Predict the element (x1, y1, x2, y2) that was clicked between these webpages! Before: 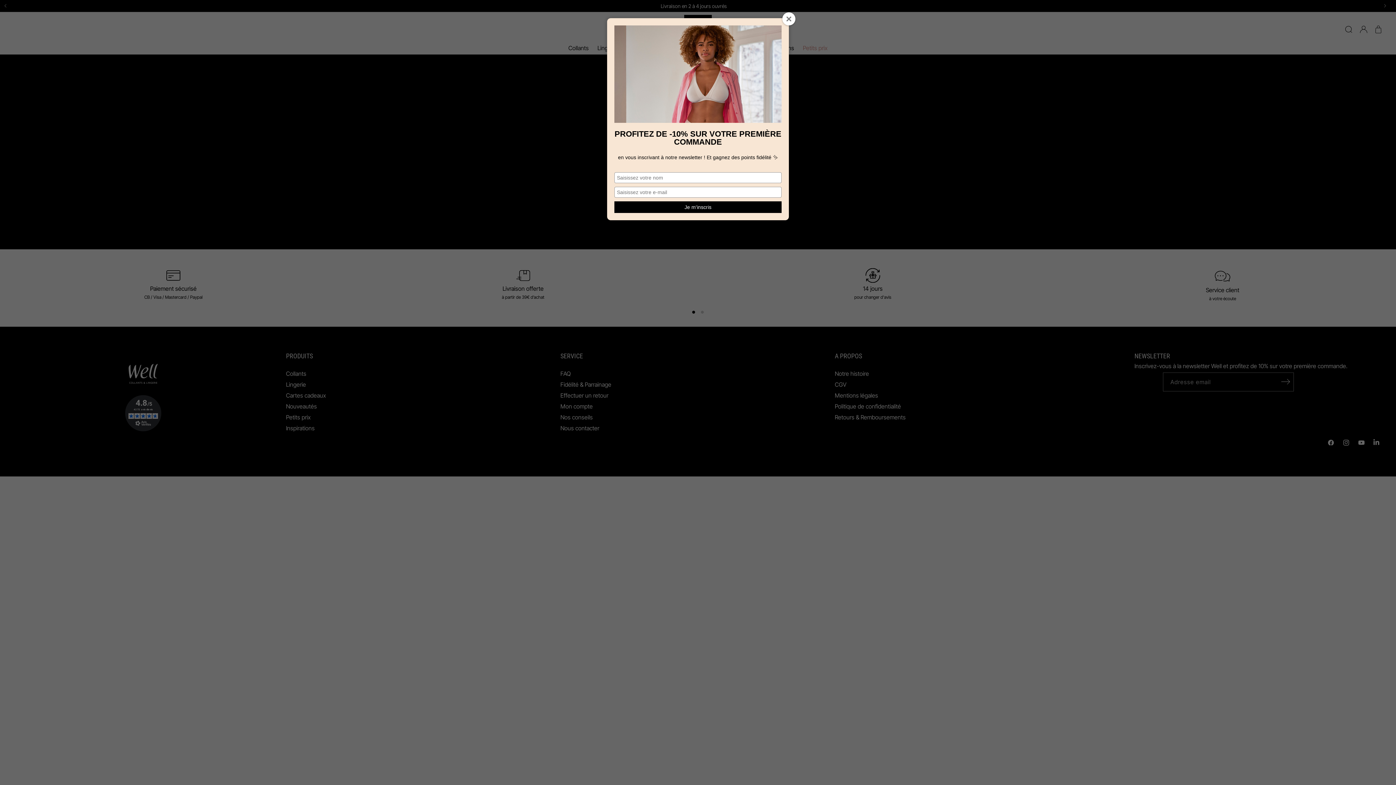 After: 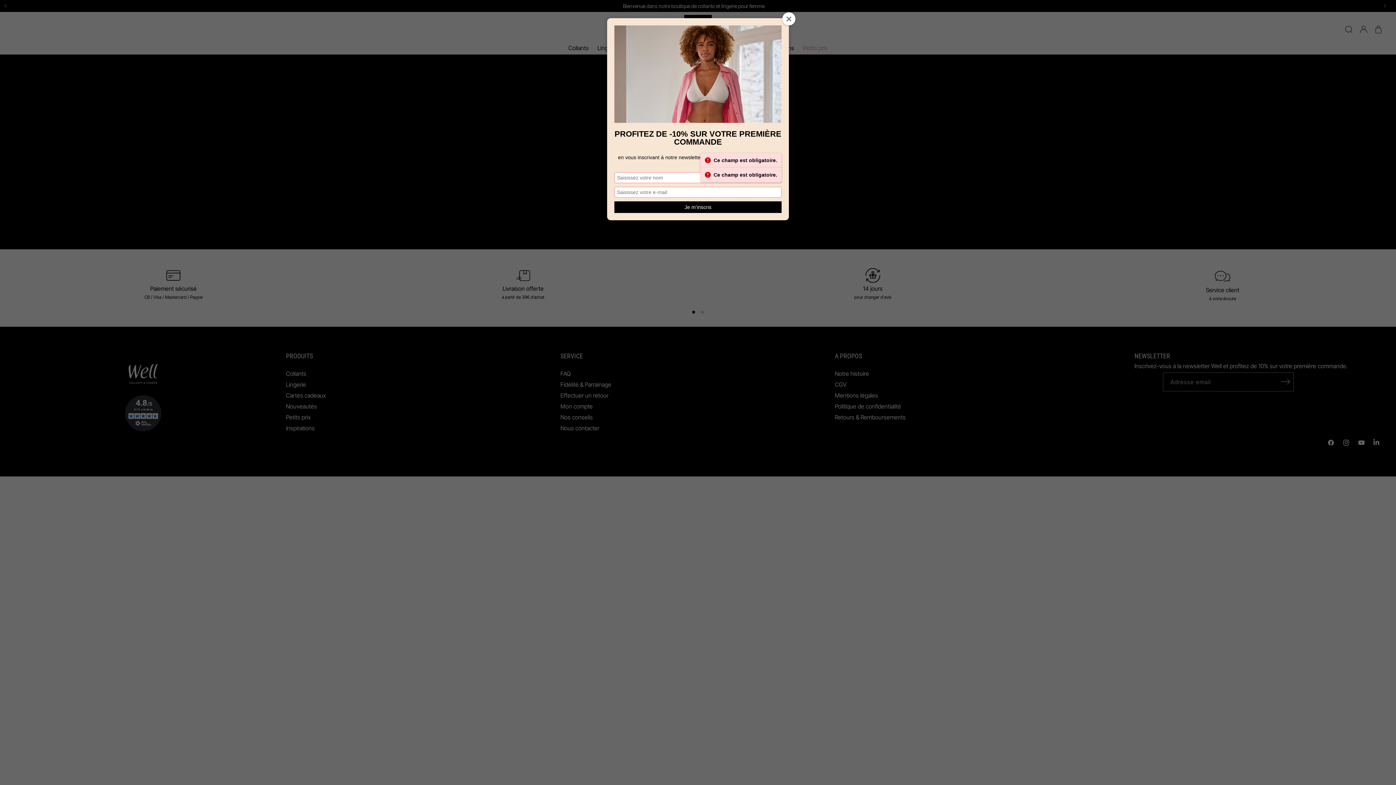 Action: label: Je m'inscris bbox: (614, 201, 781, 213)